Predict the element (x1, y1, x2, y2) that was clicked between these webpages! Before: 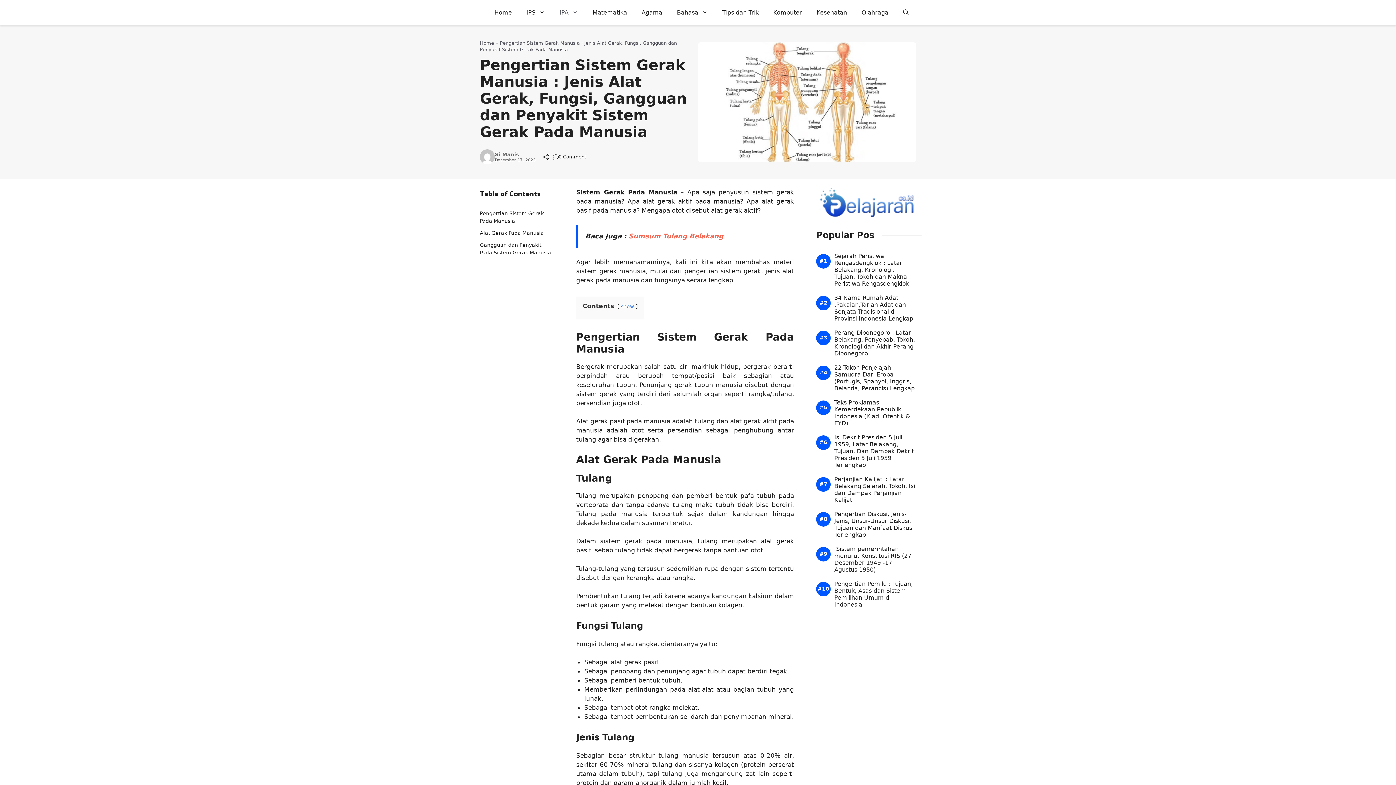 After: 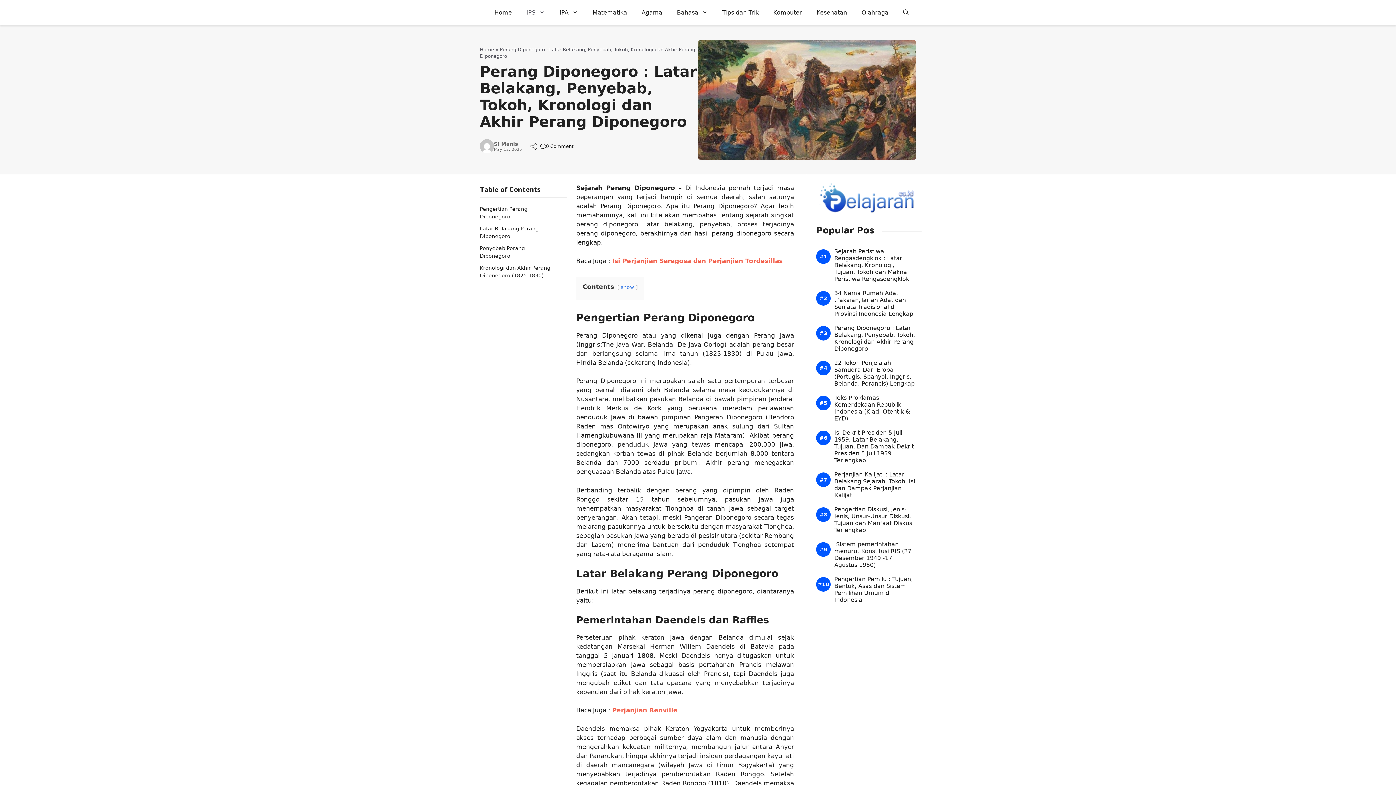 Action: bbox: (834, 329, 916, 356) label: Perang Diponegoro : Latar Belakang, Penyebab, Tokoh, Kronologi dan Akhir Perang Diponegoro